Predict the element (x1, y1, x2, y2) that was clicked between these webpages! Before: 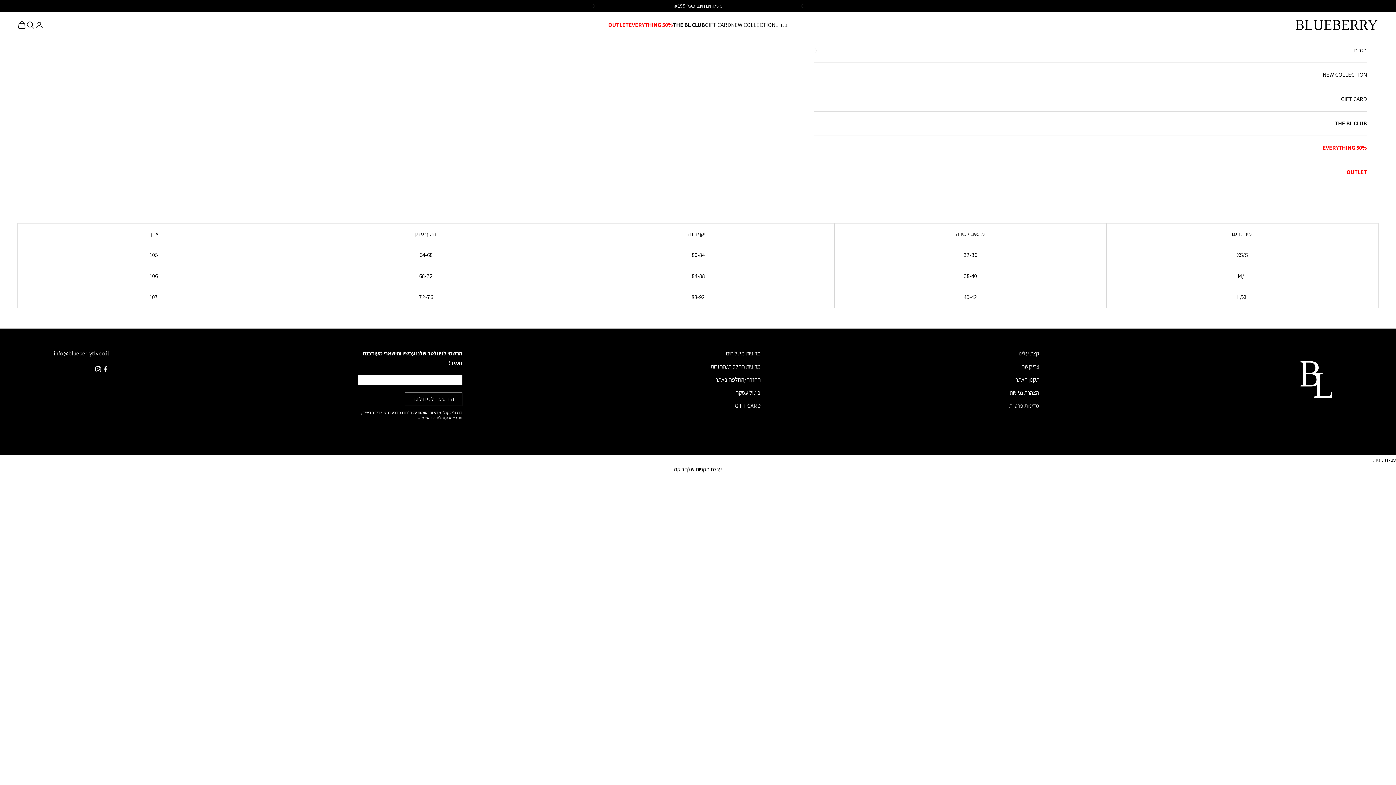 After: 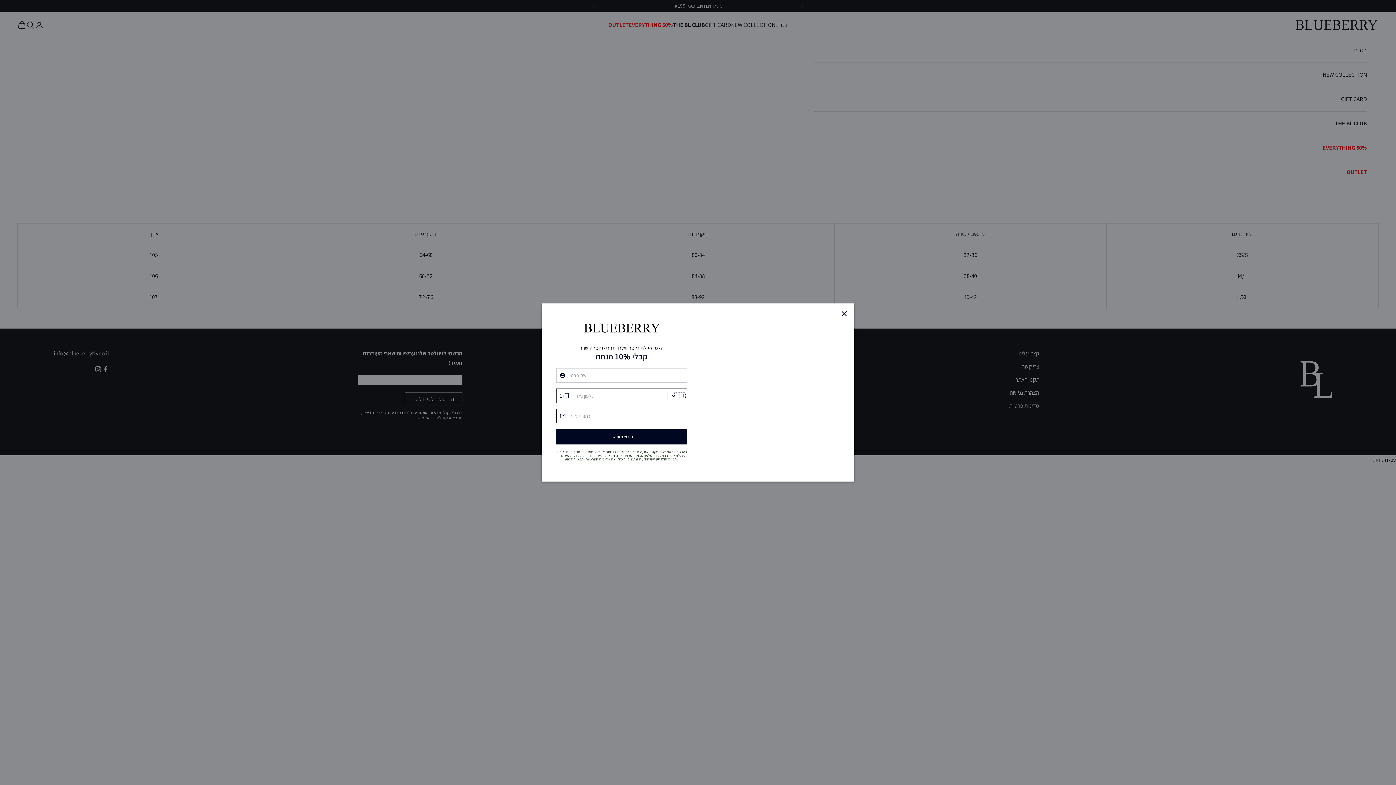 Action: label: הקודם bbox: (800, 1, 804, 10)